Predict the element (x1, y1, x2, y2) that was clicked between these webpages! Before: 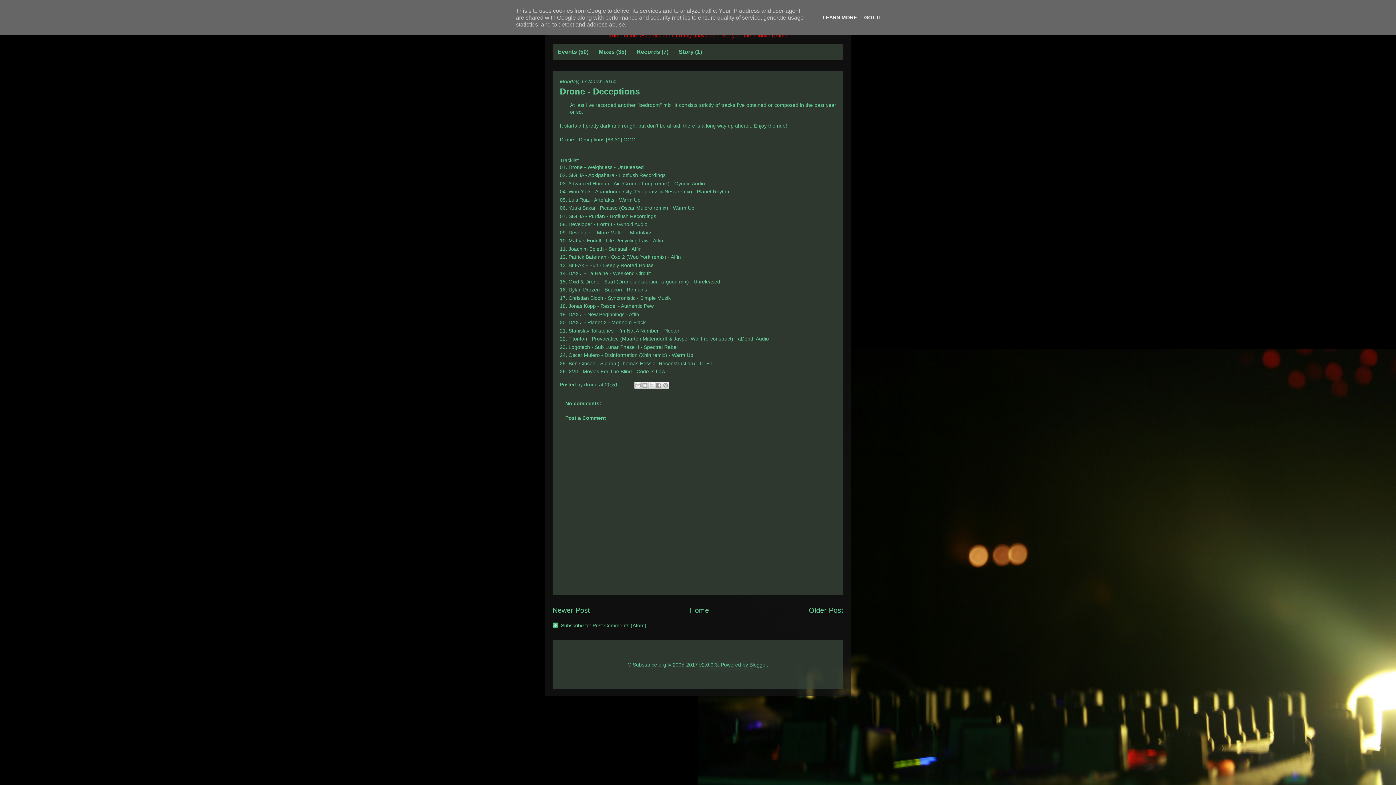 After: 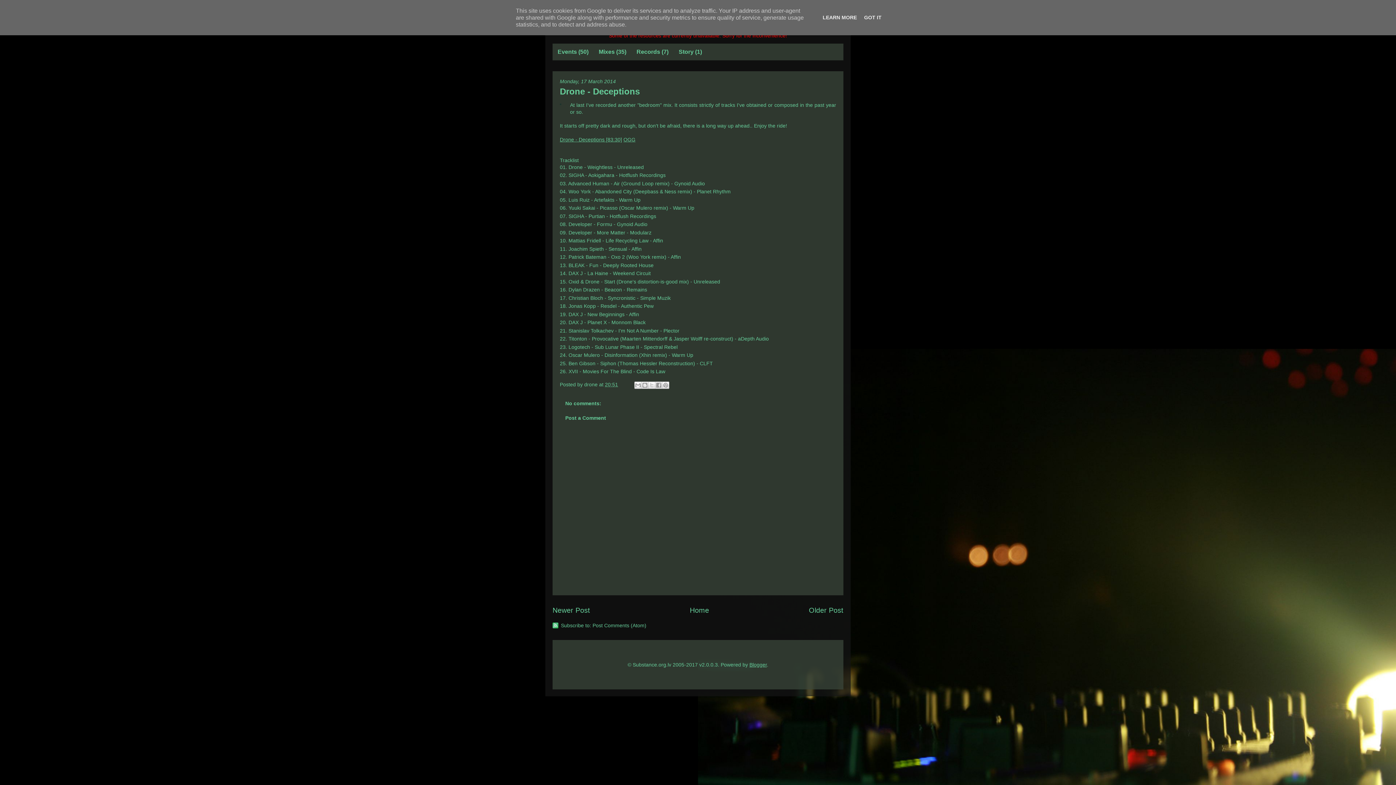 Action: bbox: (749, 662, 767, 668) label: Blogger